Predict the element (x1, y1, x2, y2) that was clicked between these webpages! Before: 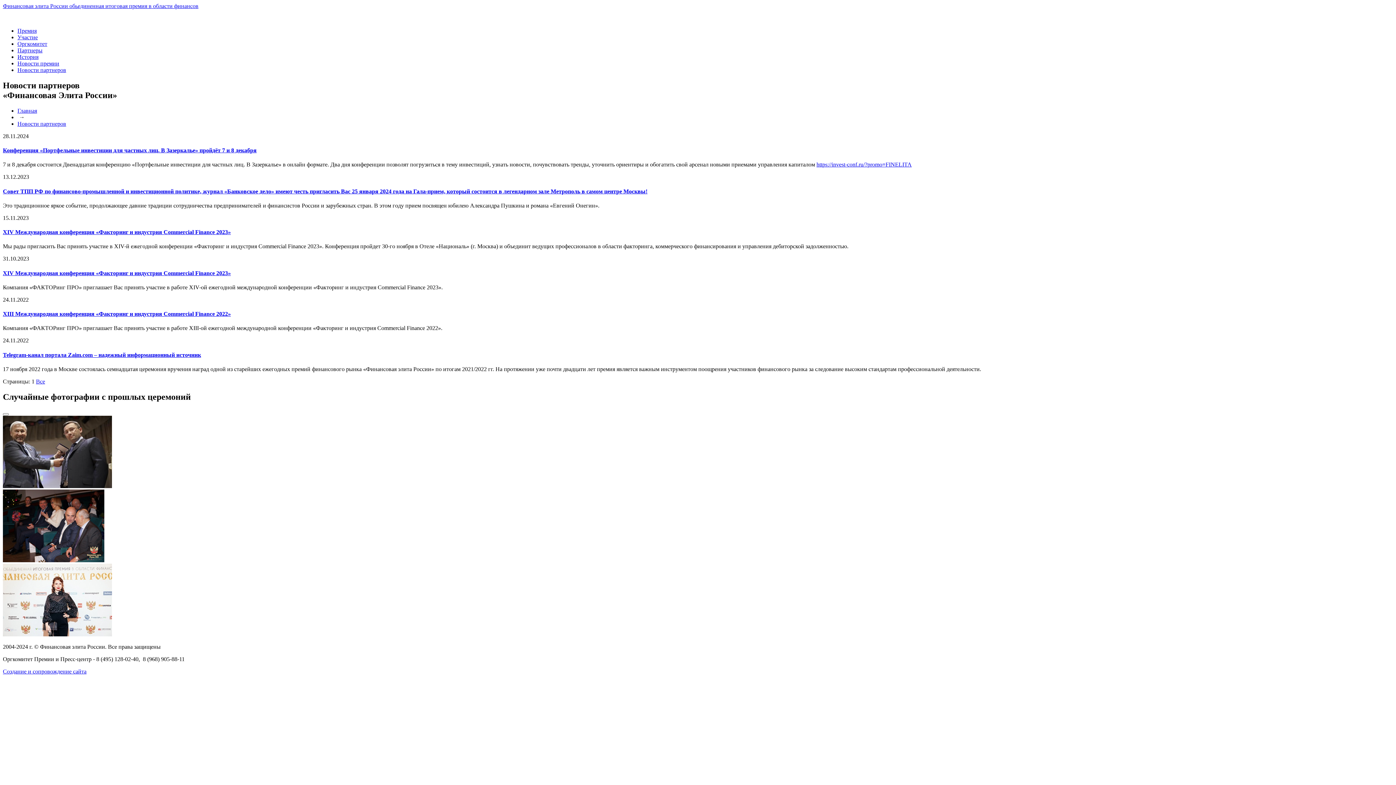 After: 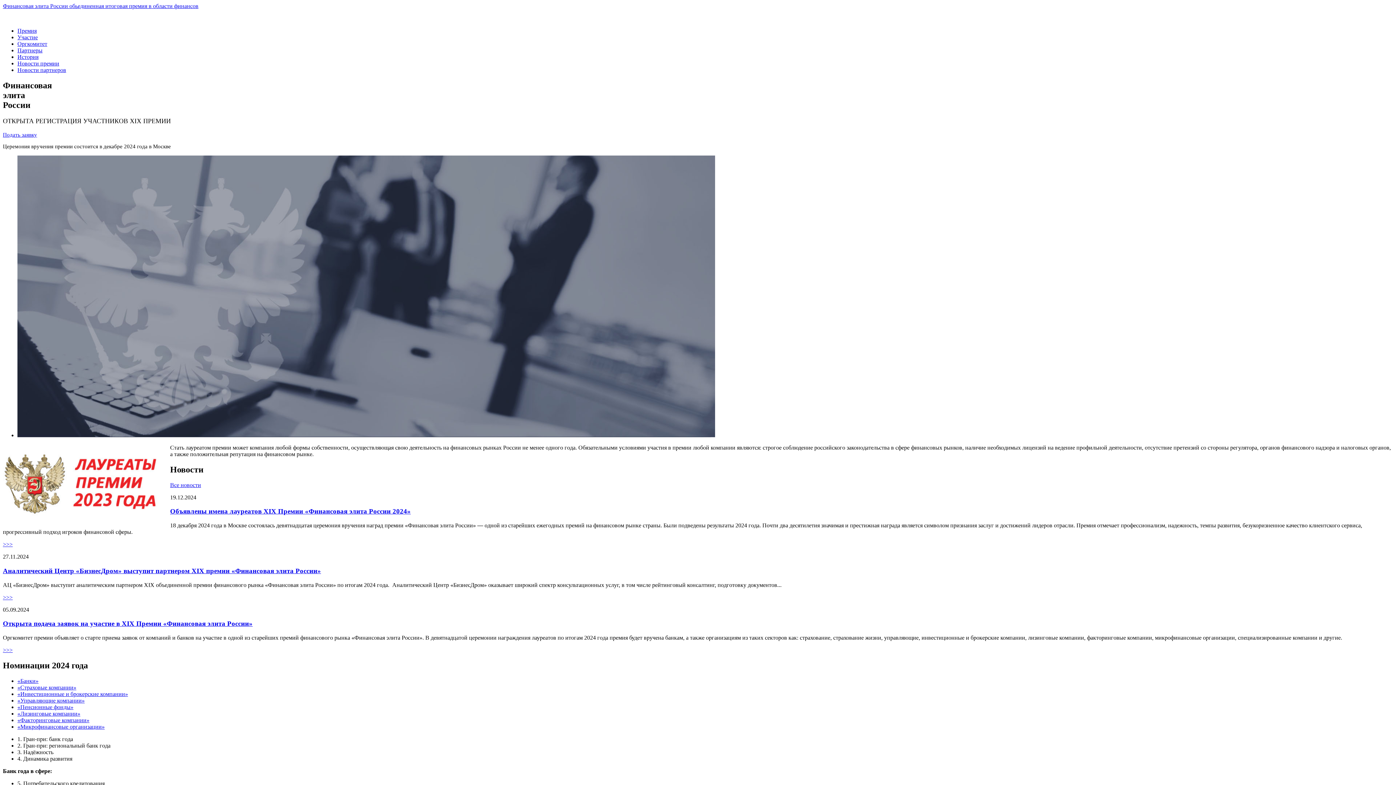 Action: label: Главная bbox: (17, 107, 37, 113)